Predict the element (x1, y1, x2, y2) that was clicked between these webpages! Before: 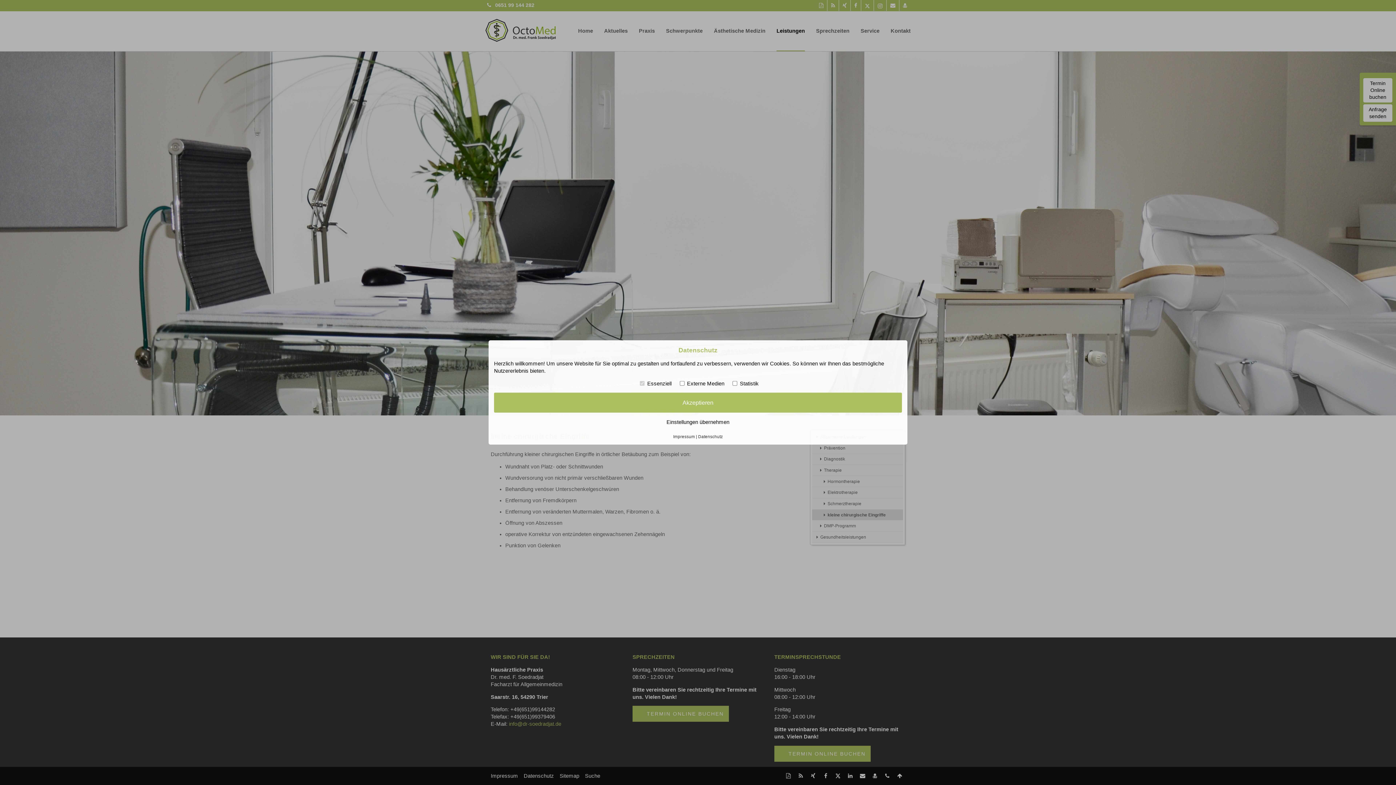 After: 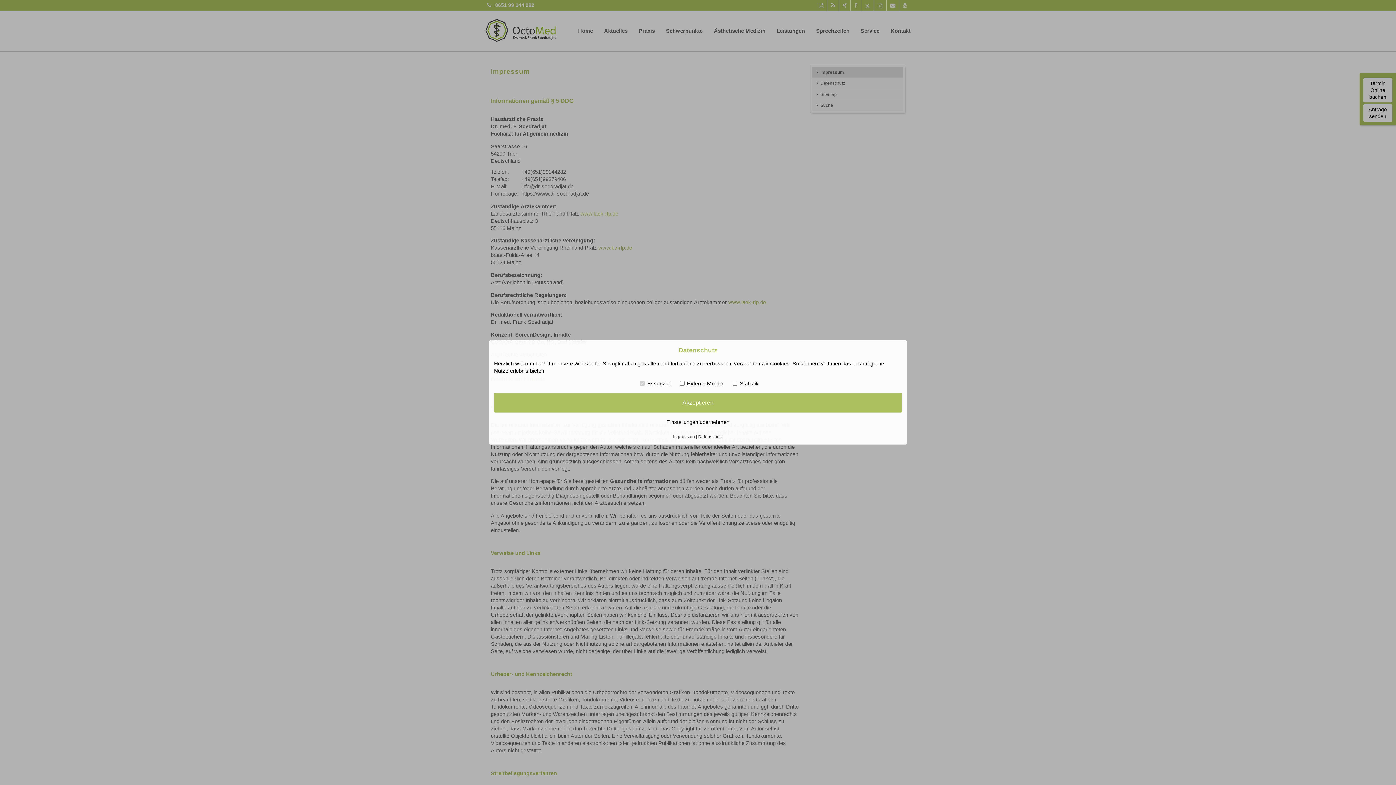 Action: bbox: (673, 434, 695, 438) label: Impressum